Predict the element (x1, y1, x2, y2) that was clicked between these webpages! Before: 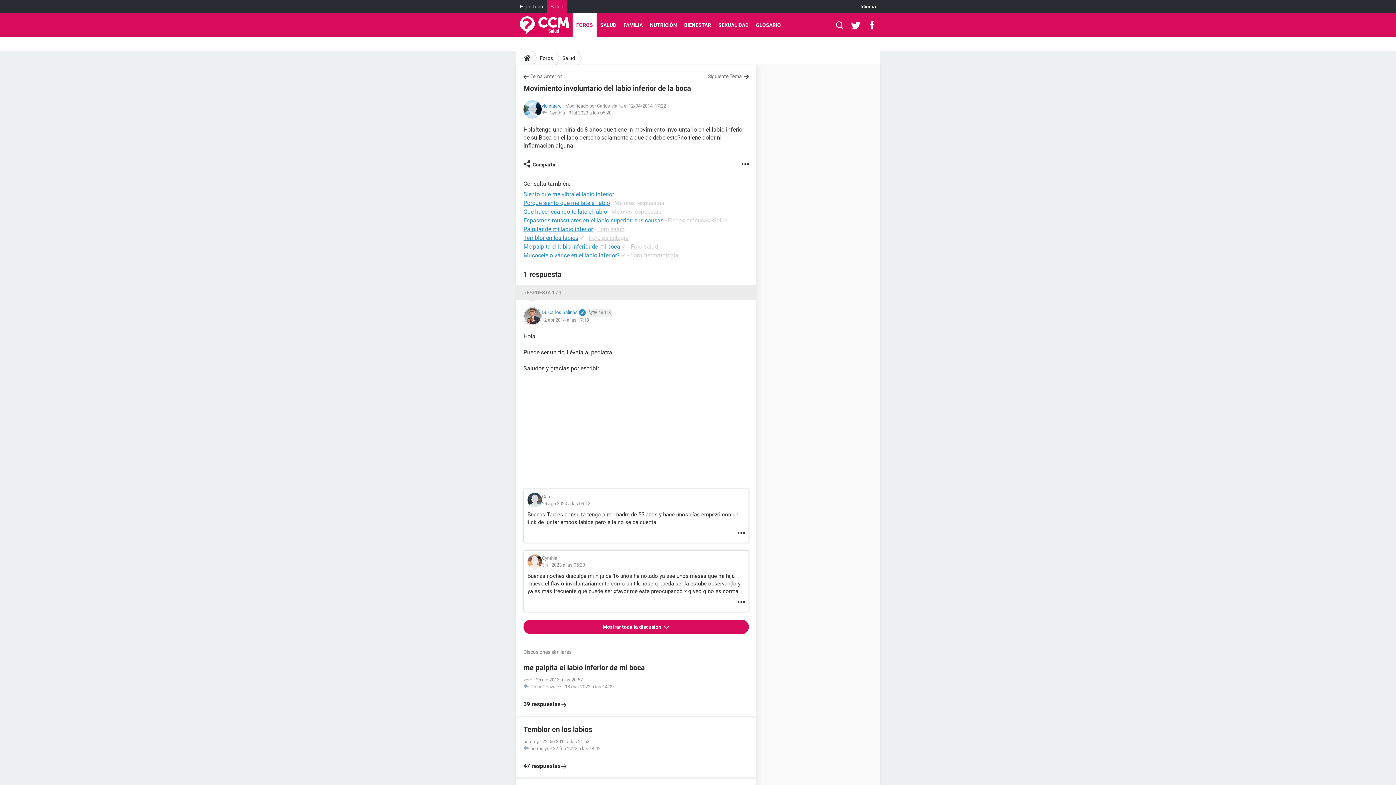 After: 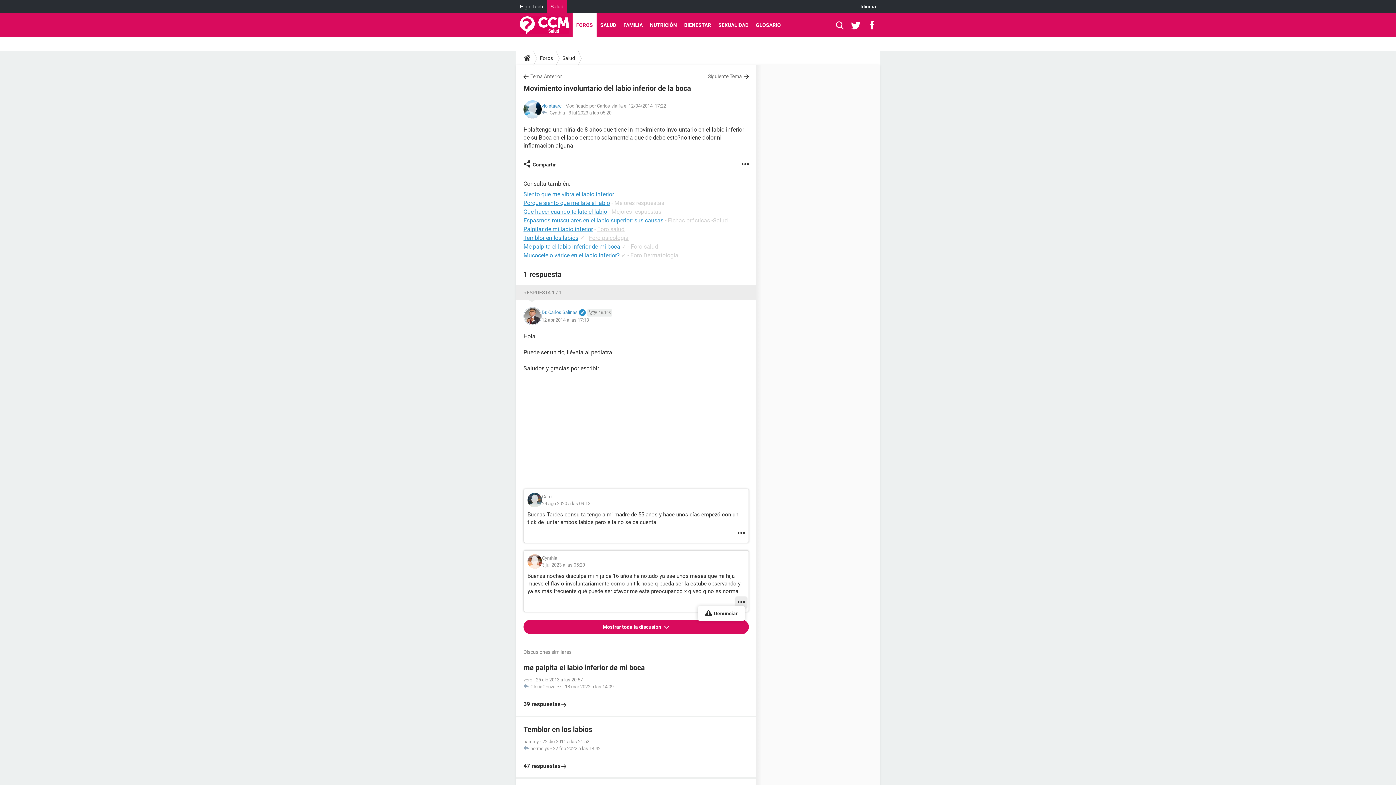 Action: bbox: (737, 597, 745, 608)